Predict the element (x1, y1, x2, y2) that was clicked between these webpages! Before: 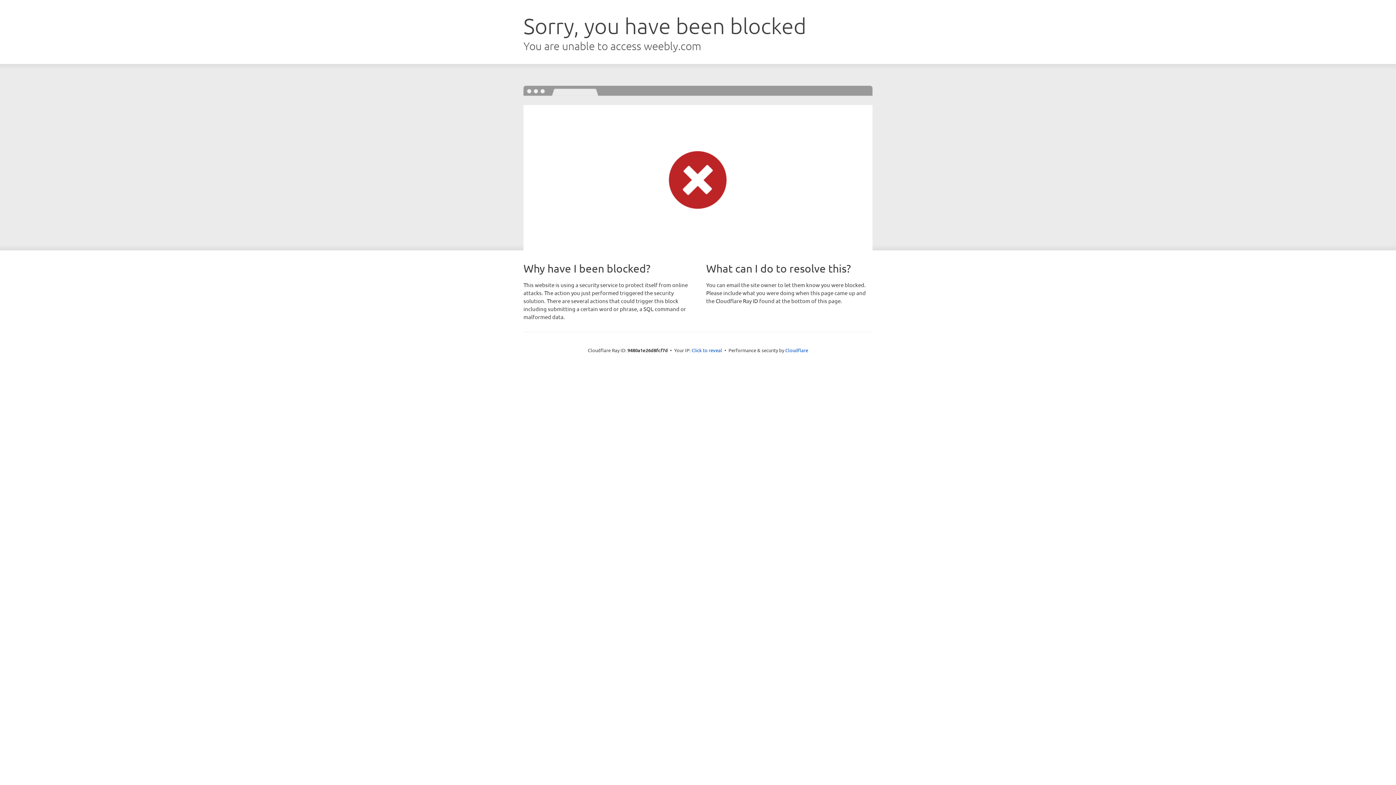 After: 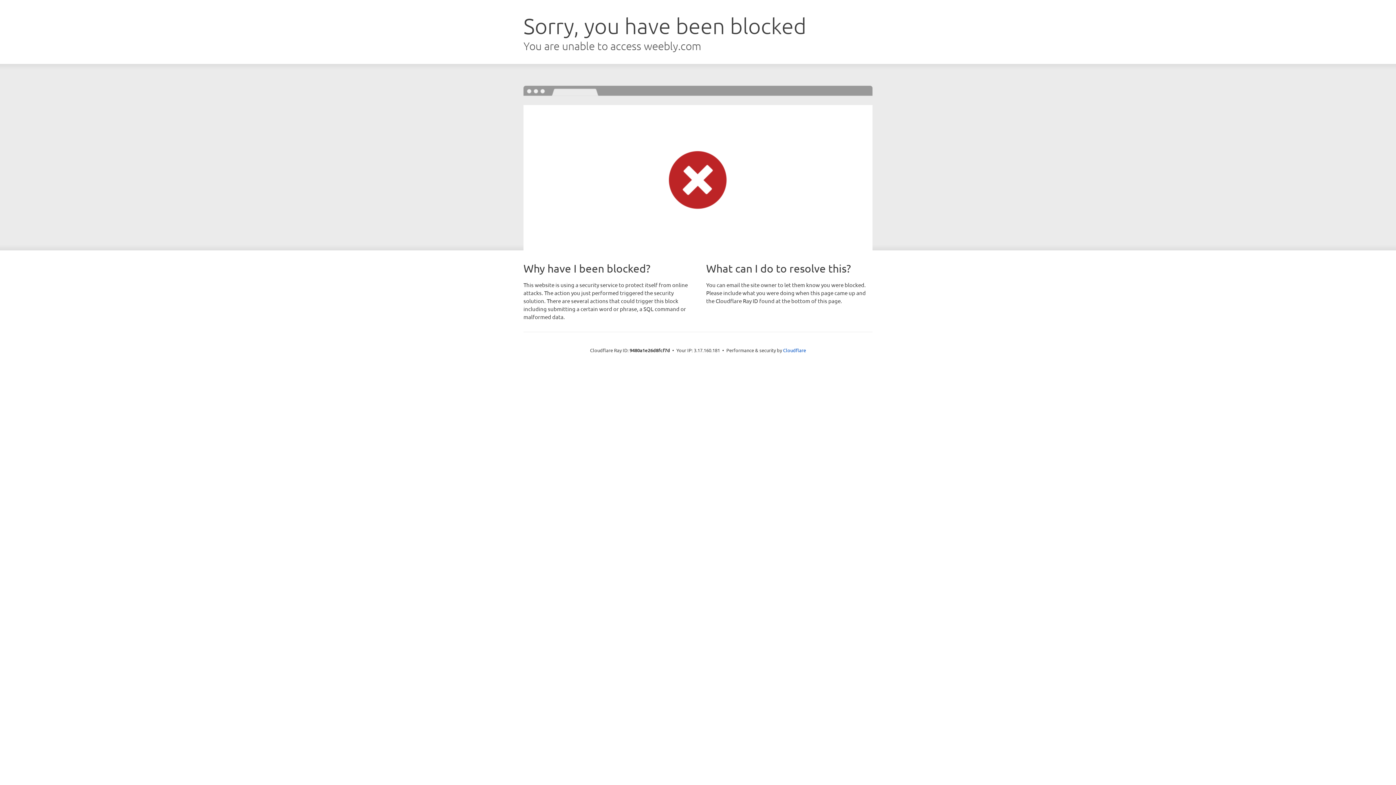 Action: label: Click to reveal bbox: (691, 346, 722, 353)